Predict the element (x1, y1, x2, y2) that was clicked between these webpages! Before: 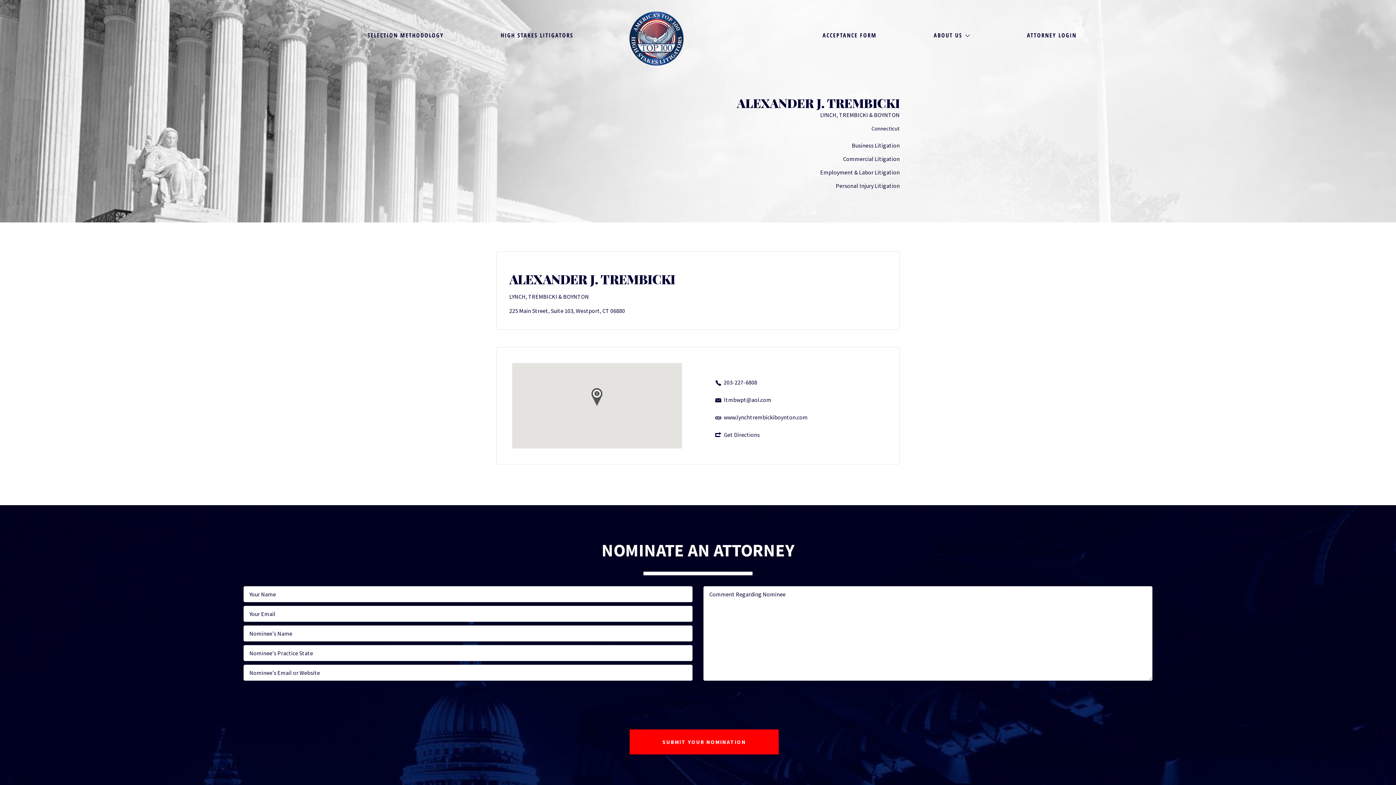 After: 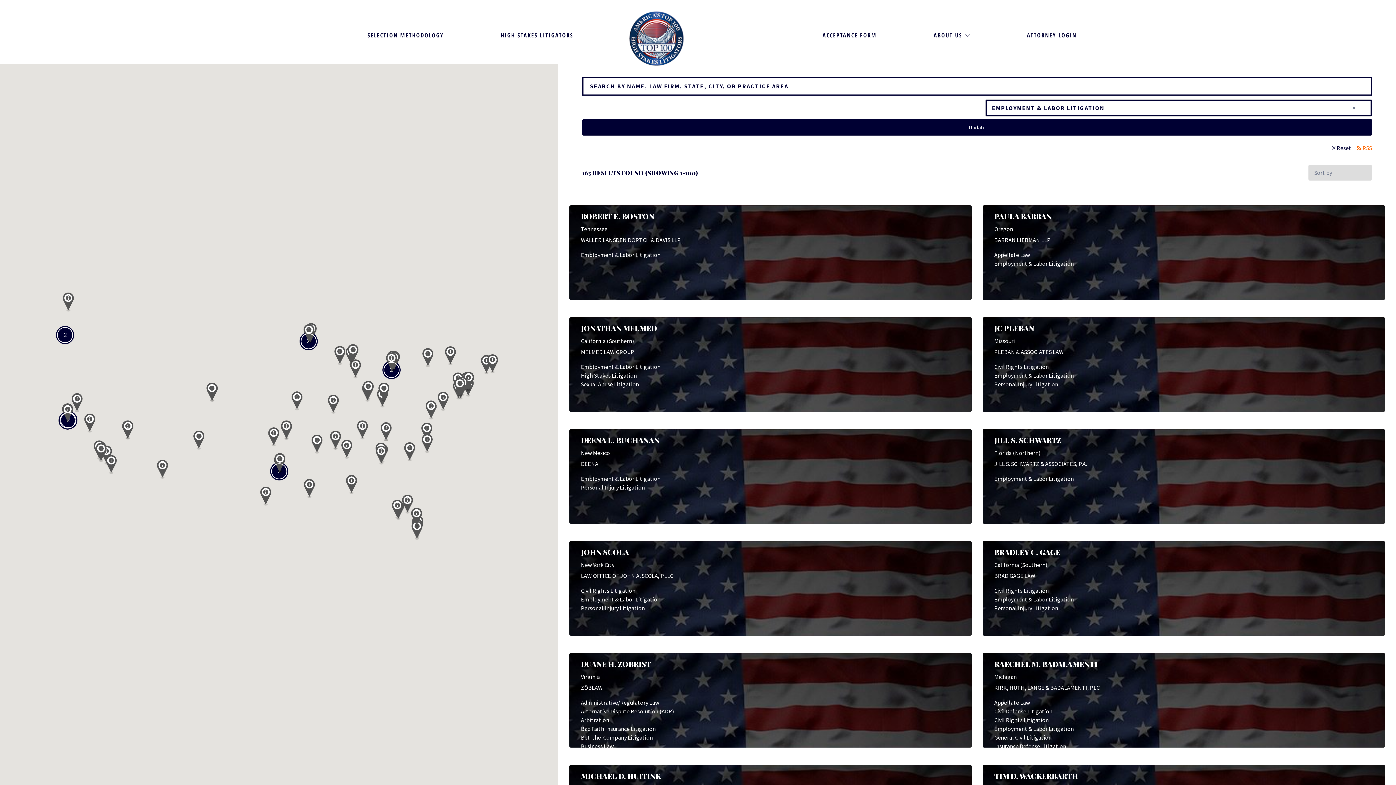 Action: label: Employment & Labor Litigation bbox: (496, 166, 900, 178)